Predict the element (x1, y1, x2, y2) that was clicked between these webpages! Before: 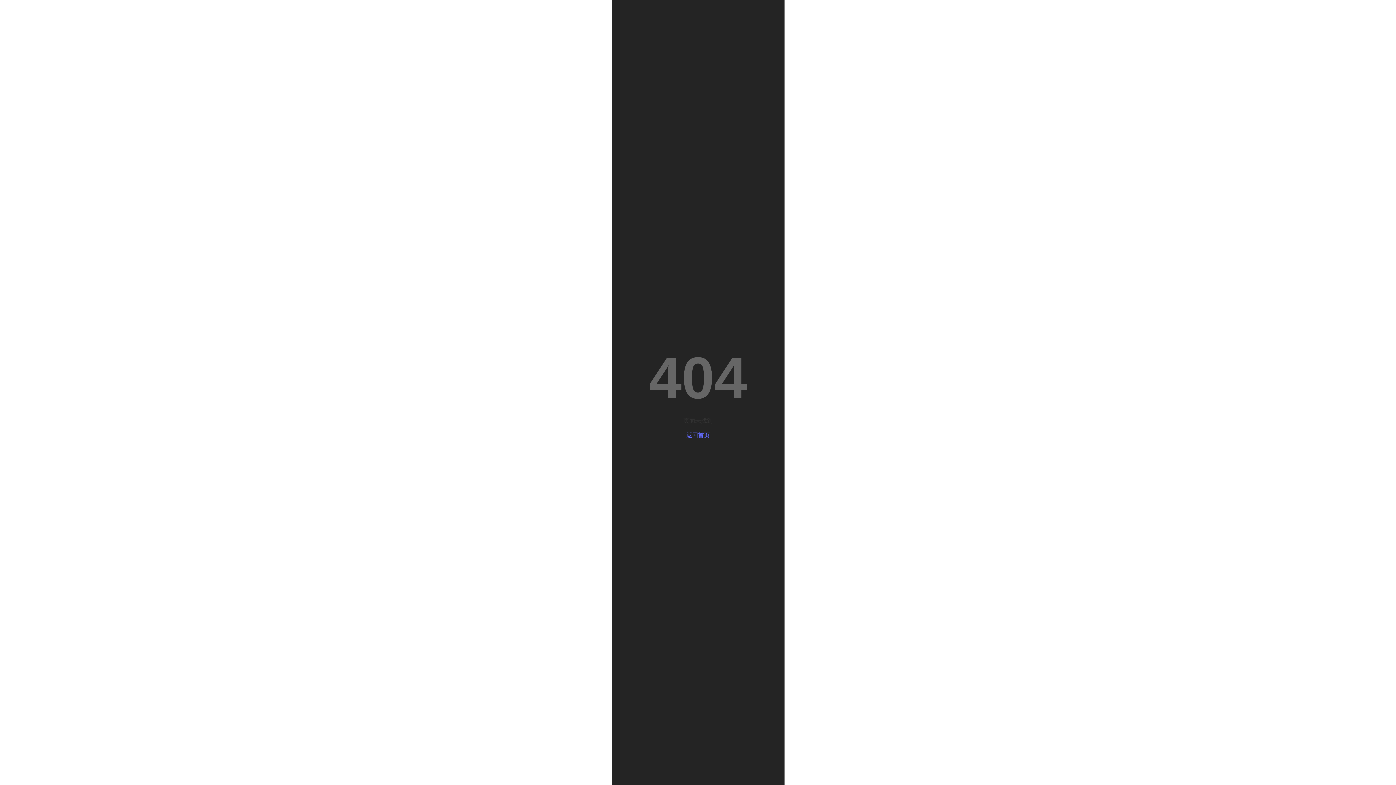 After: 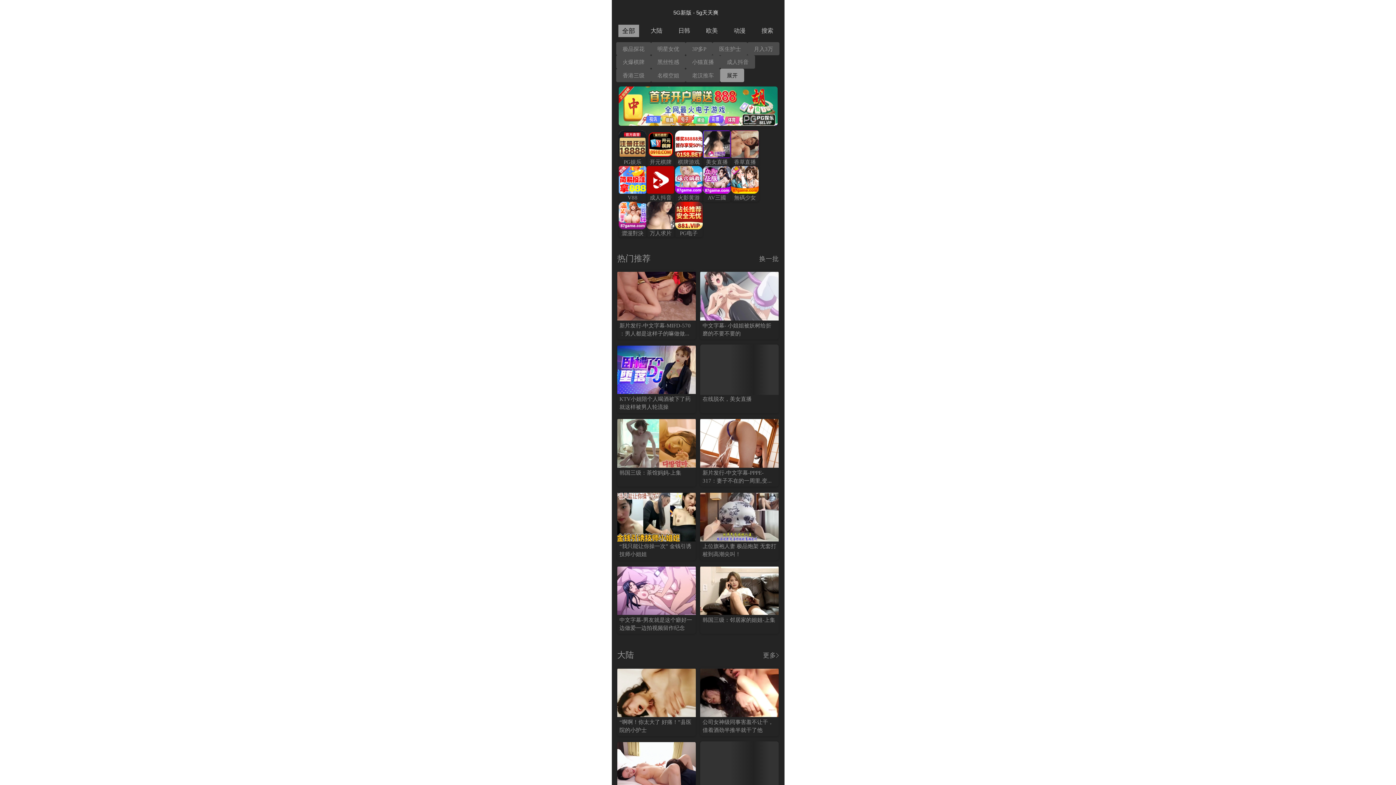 Action: bbox: (626, 431, 769, 439) label: 返回首页